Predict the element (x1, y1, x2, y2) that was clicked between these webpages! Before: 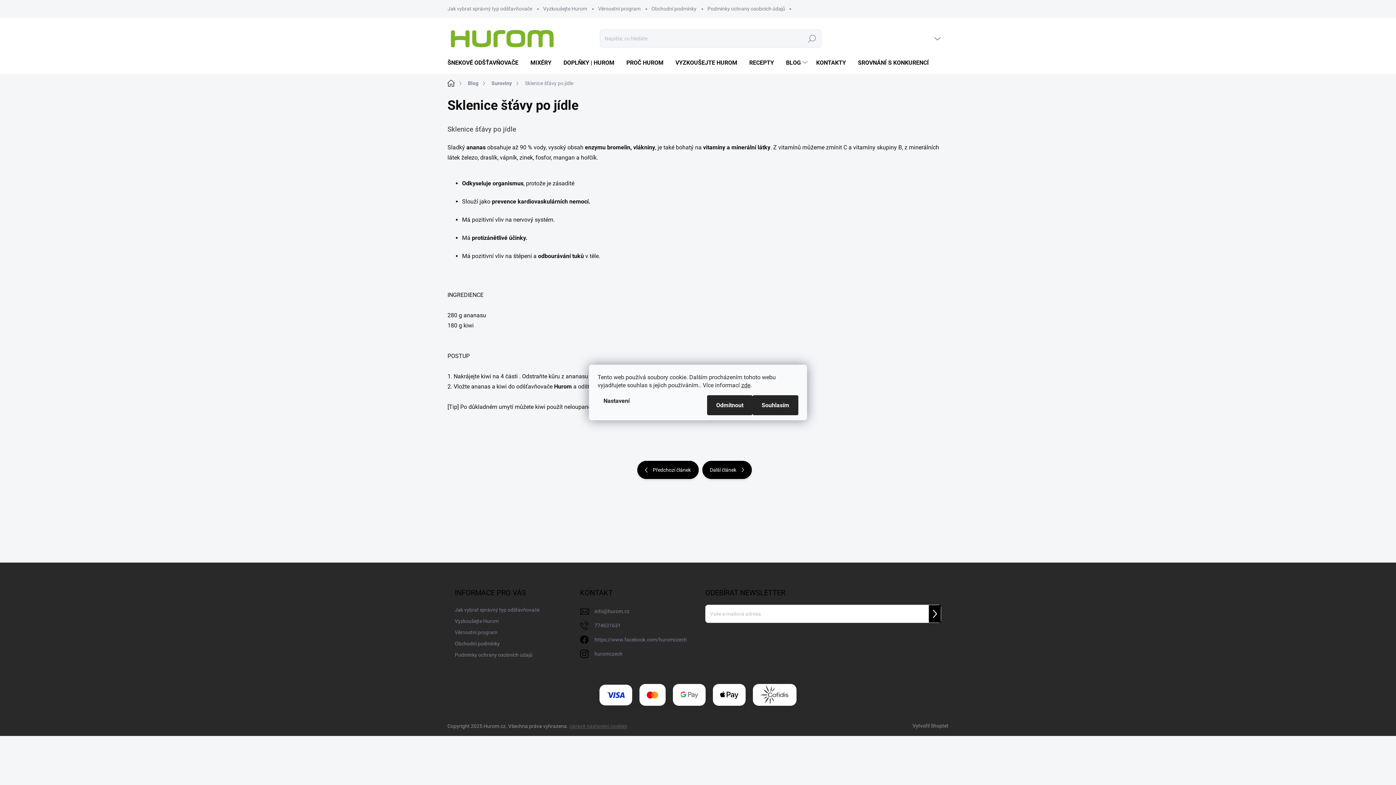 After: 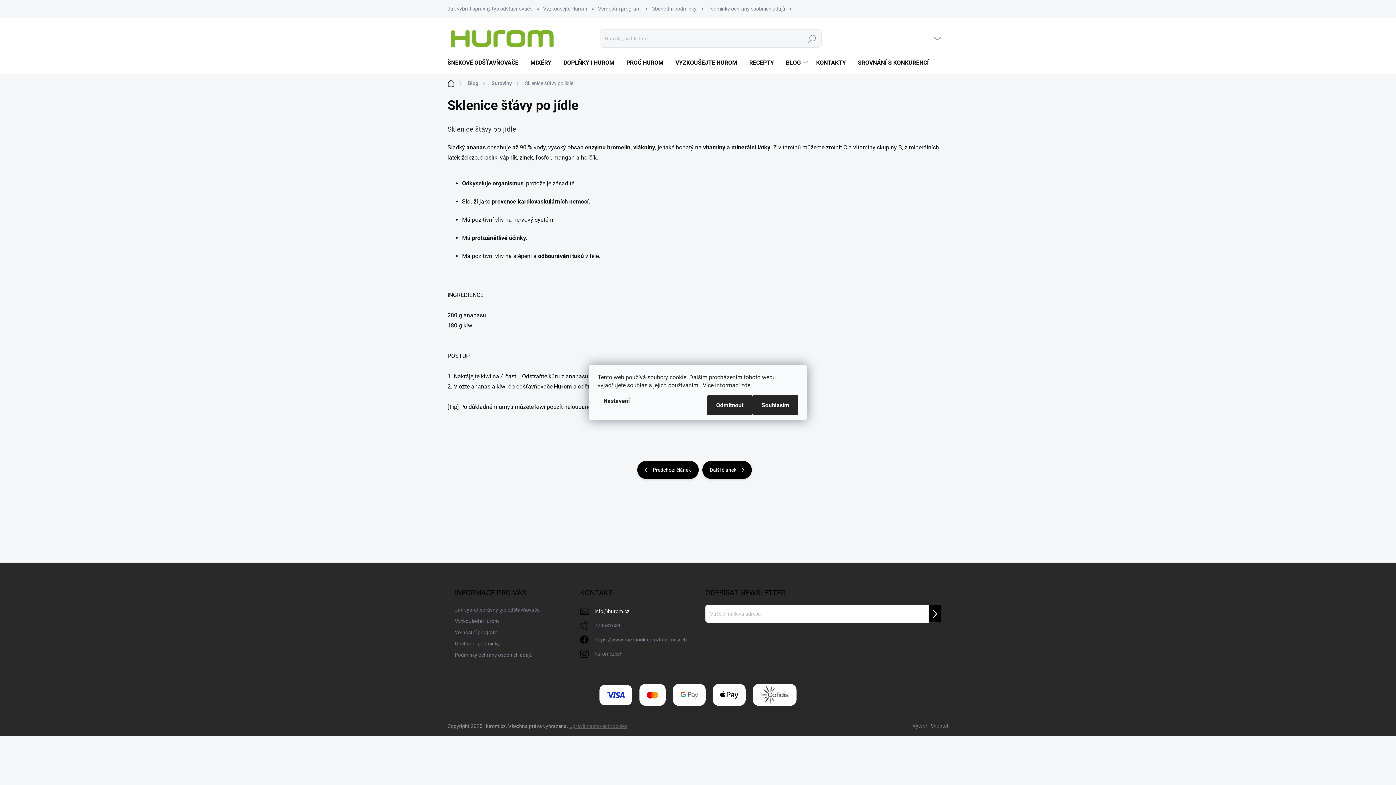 Action: bbox: (594, 606, 629, 617) label: info@hurom.cz